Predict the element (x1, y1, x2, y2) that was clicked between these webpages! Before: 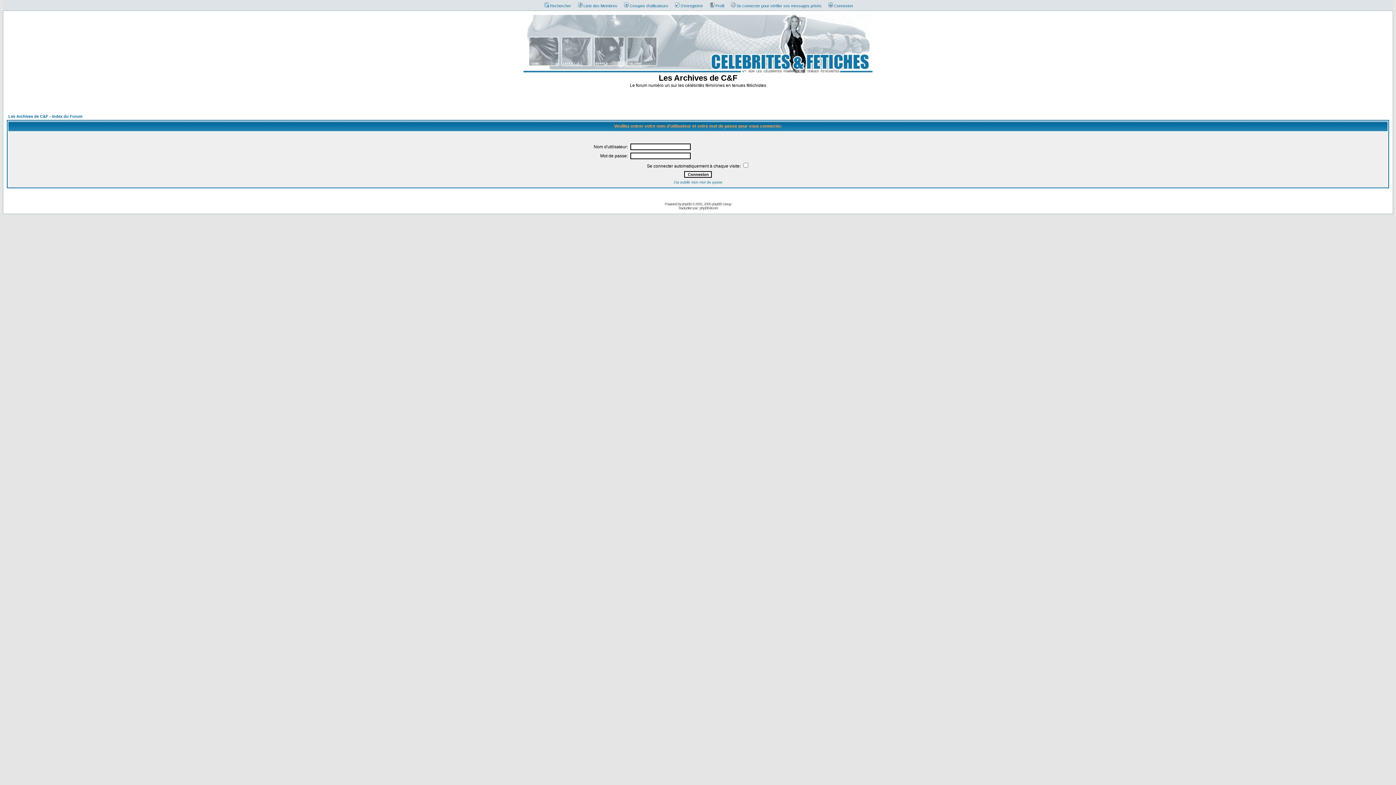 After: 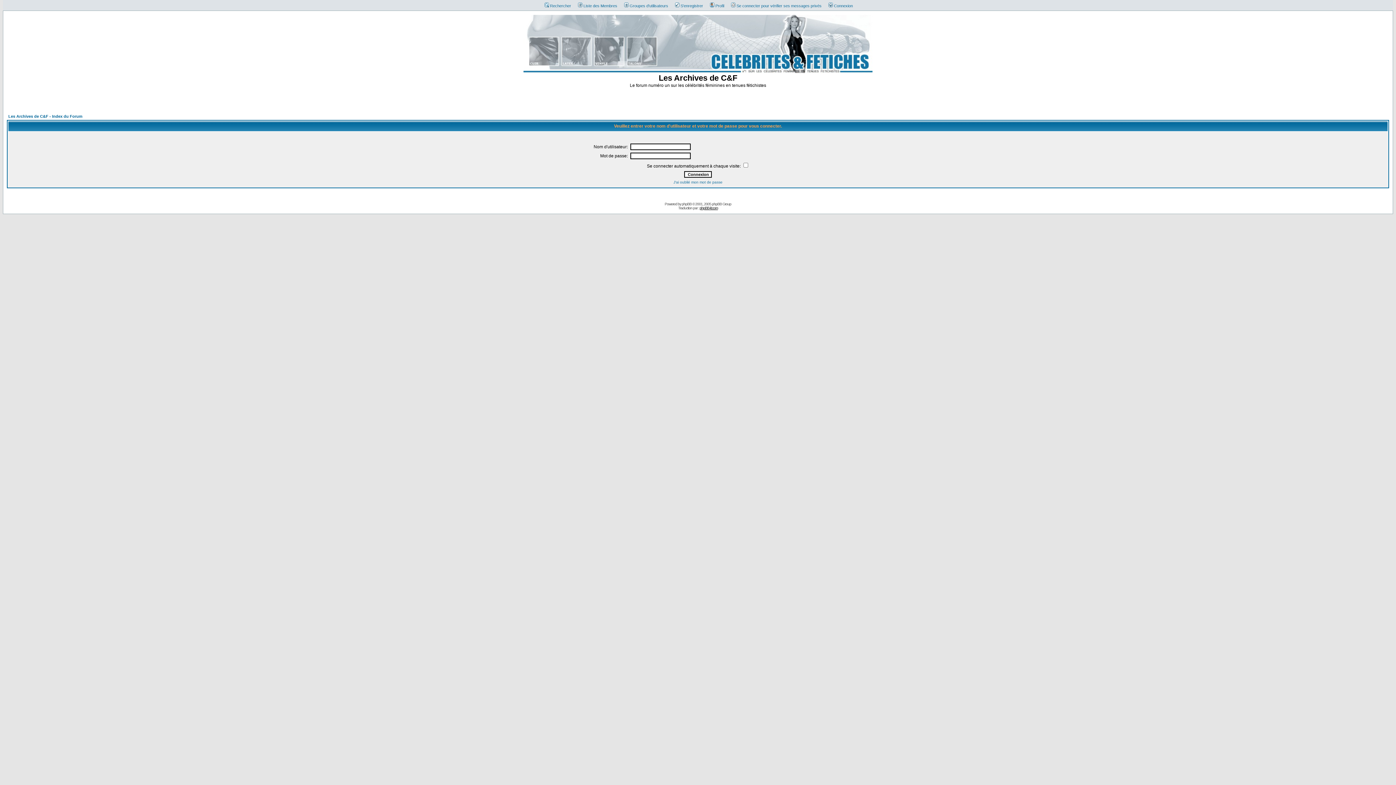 Action: bbox: (699, 206, 718, 210) label: phpBB-fr.com